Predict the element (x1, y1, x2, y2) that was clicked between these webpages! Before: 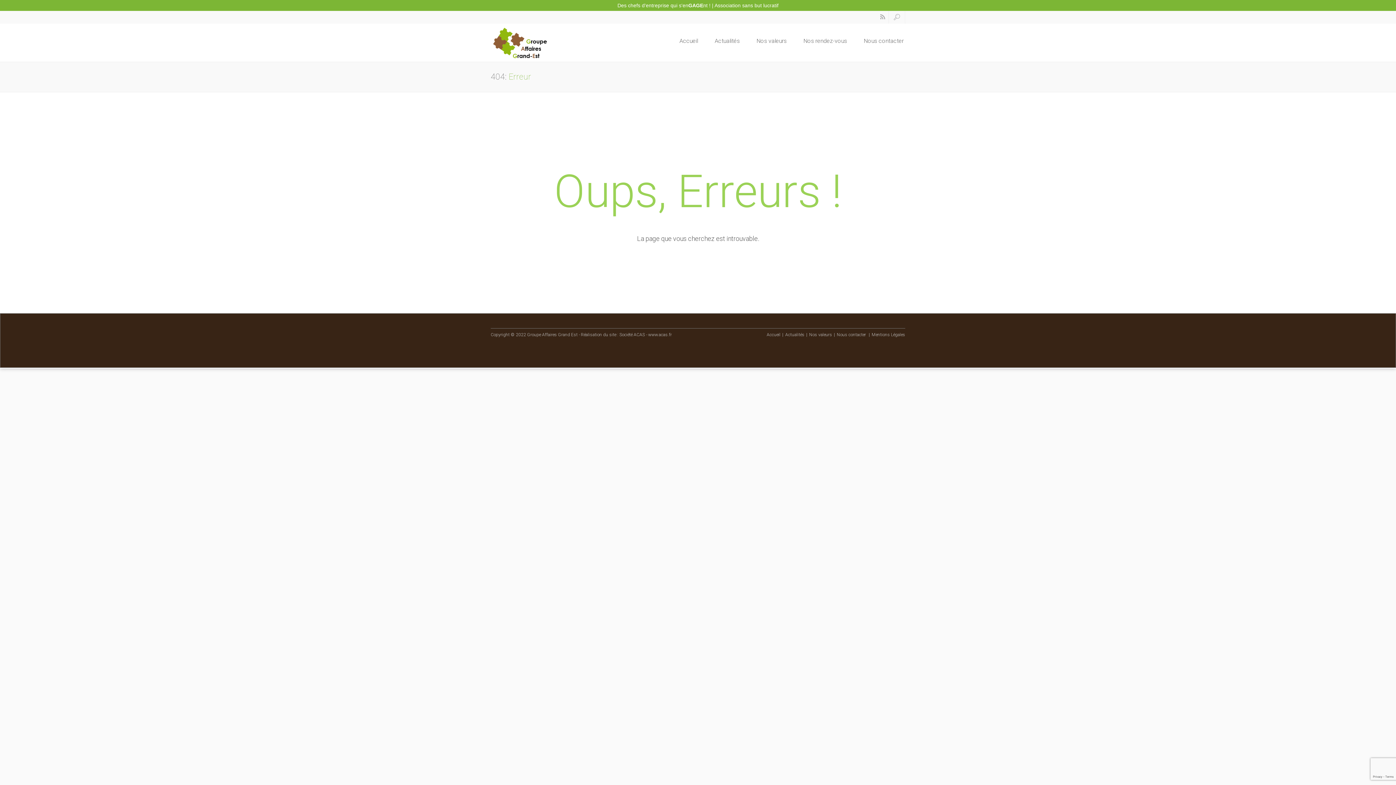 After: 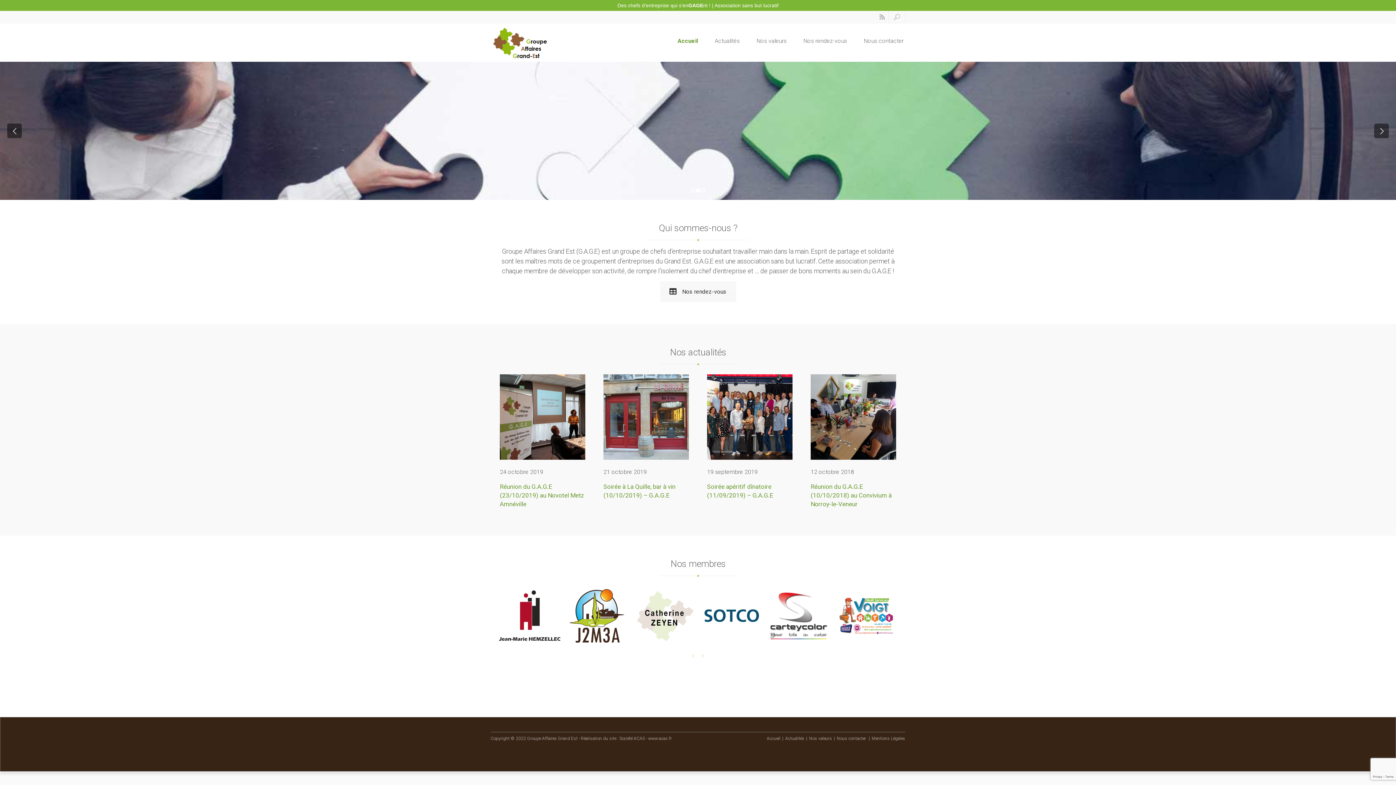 Action: bbox: (671, 23, 706, 58) label: Accueil